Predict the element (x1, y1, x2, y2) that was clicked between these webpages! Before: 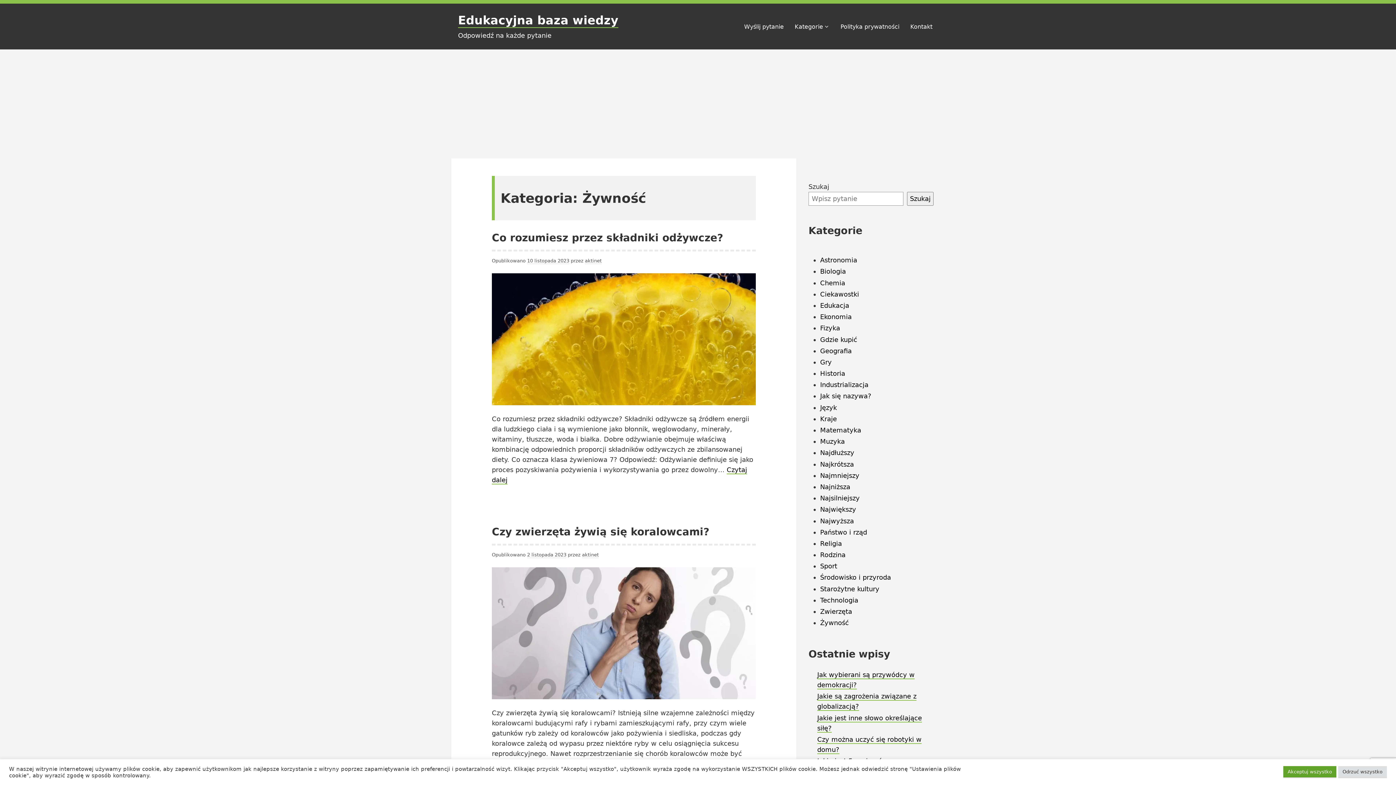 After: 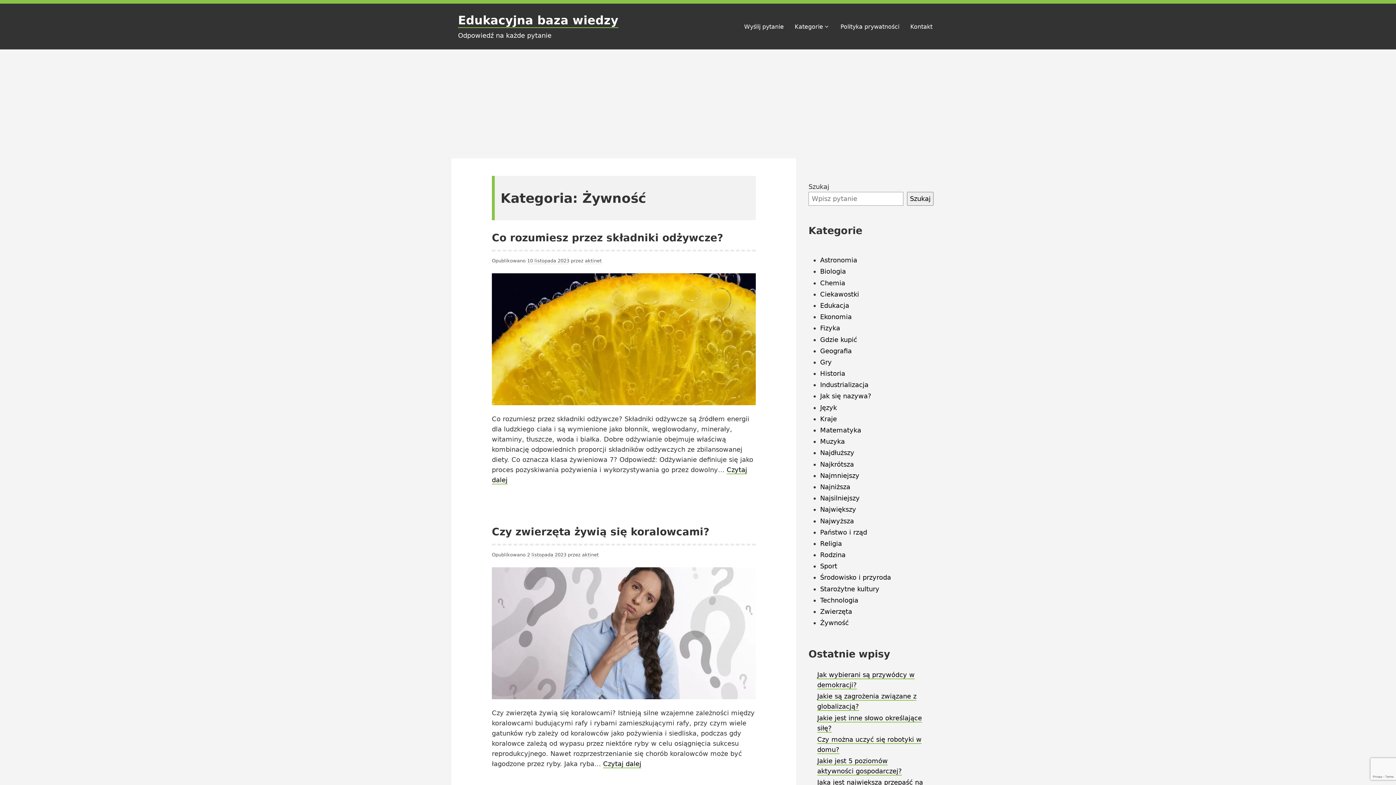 Action: bbox: (1338, 766, 1387, 778) label: Odrzuć wszystko